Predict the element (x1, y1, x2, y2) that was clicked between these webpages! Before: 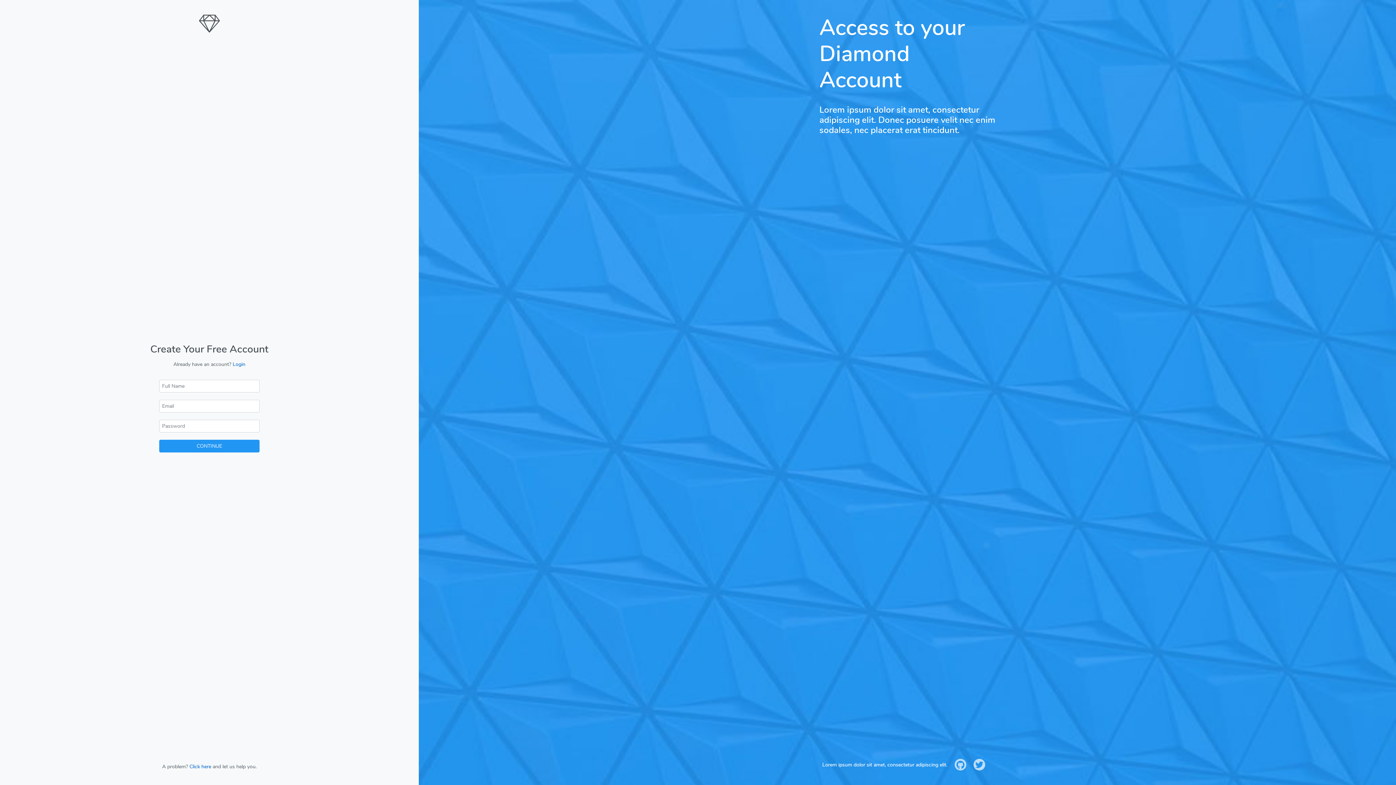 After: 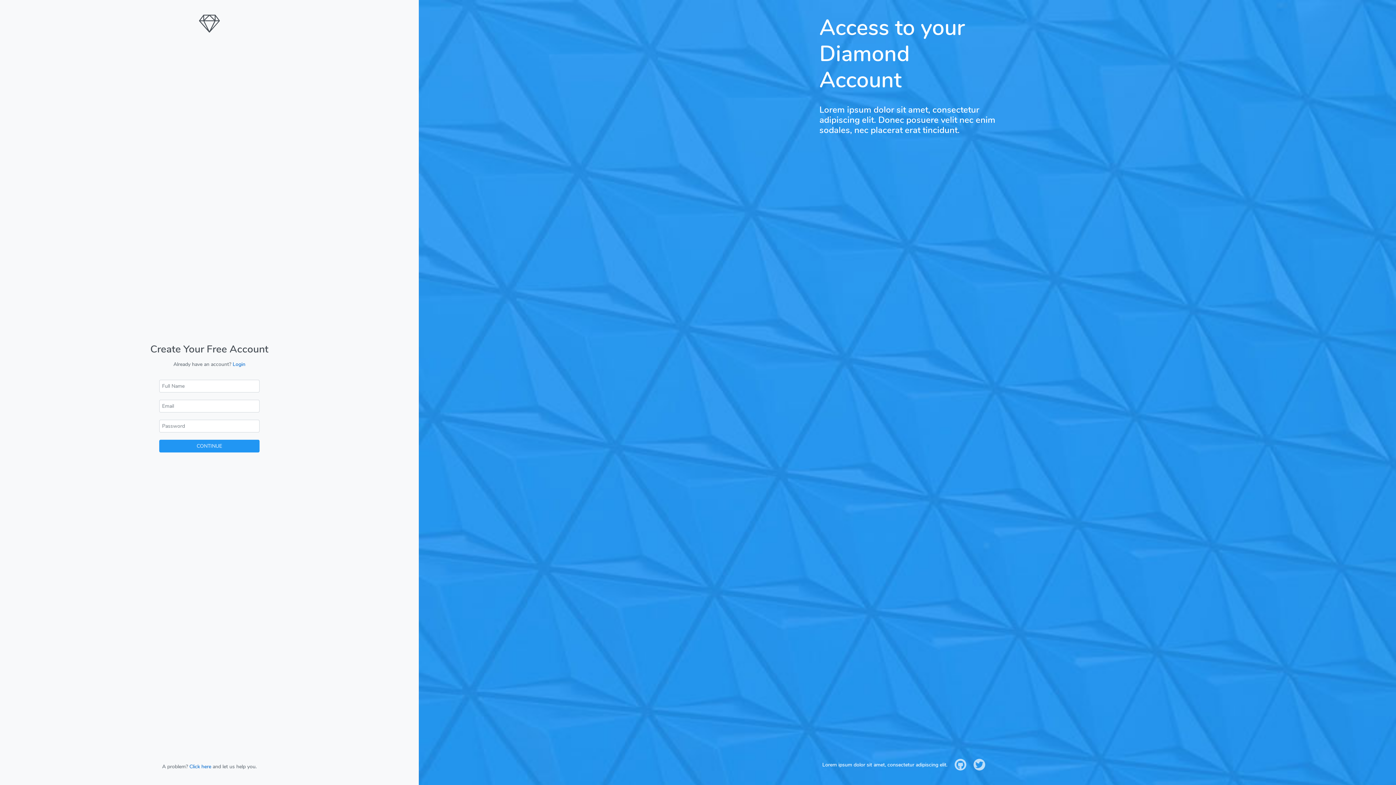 Action: bbox: (232, 360, 245, 367) label: Login